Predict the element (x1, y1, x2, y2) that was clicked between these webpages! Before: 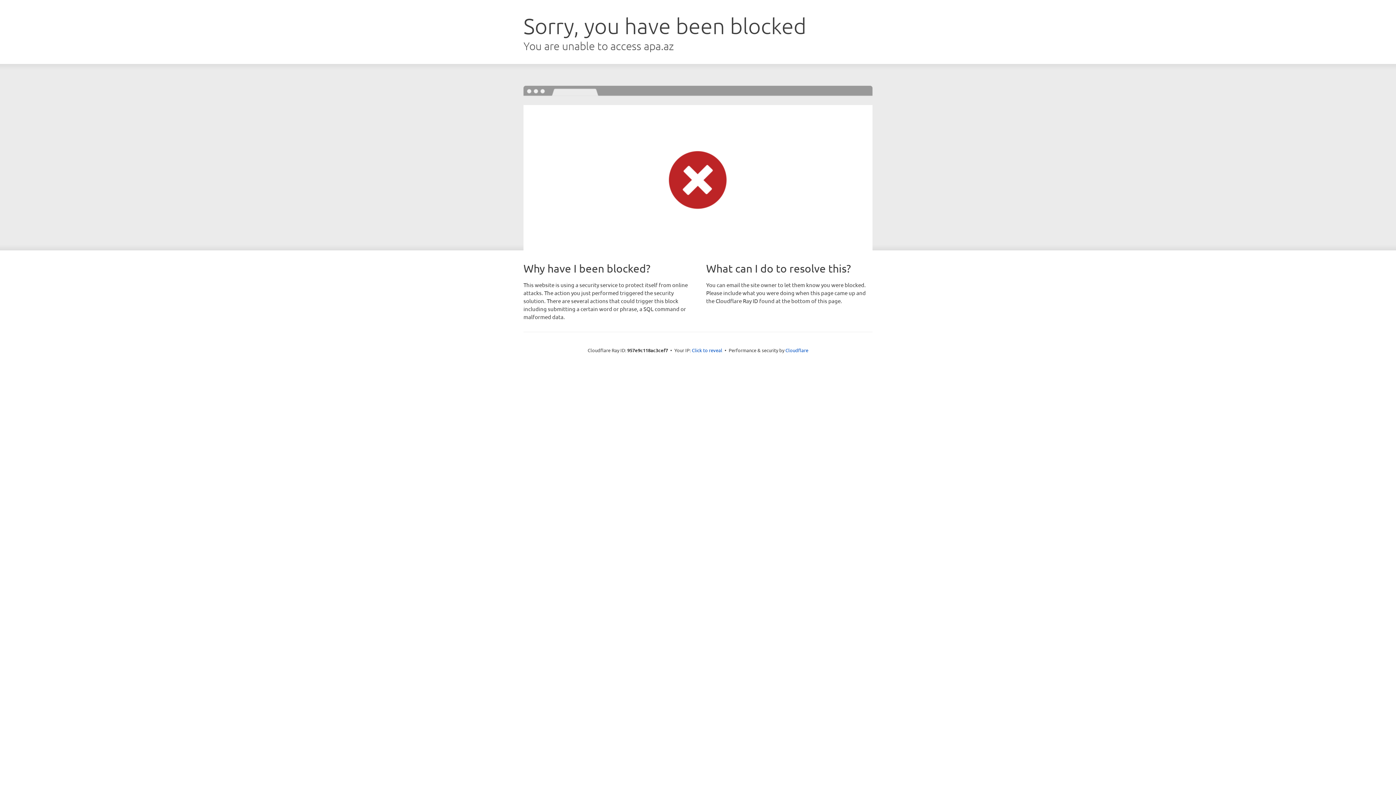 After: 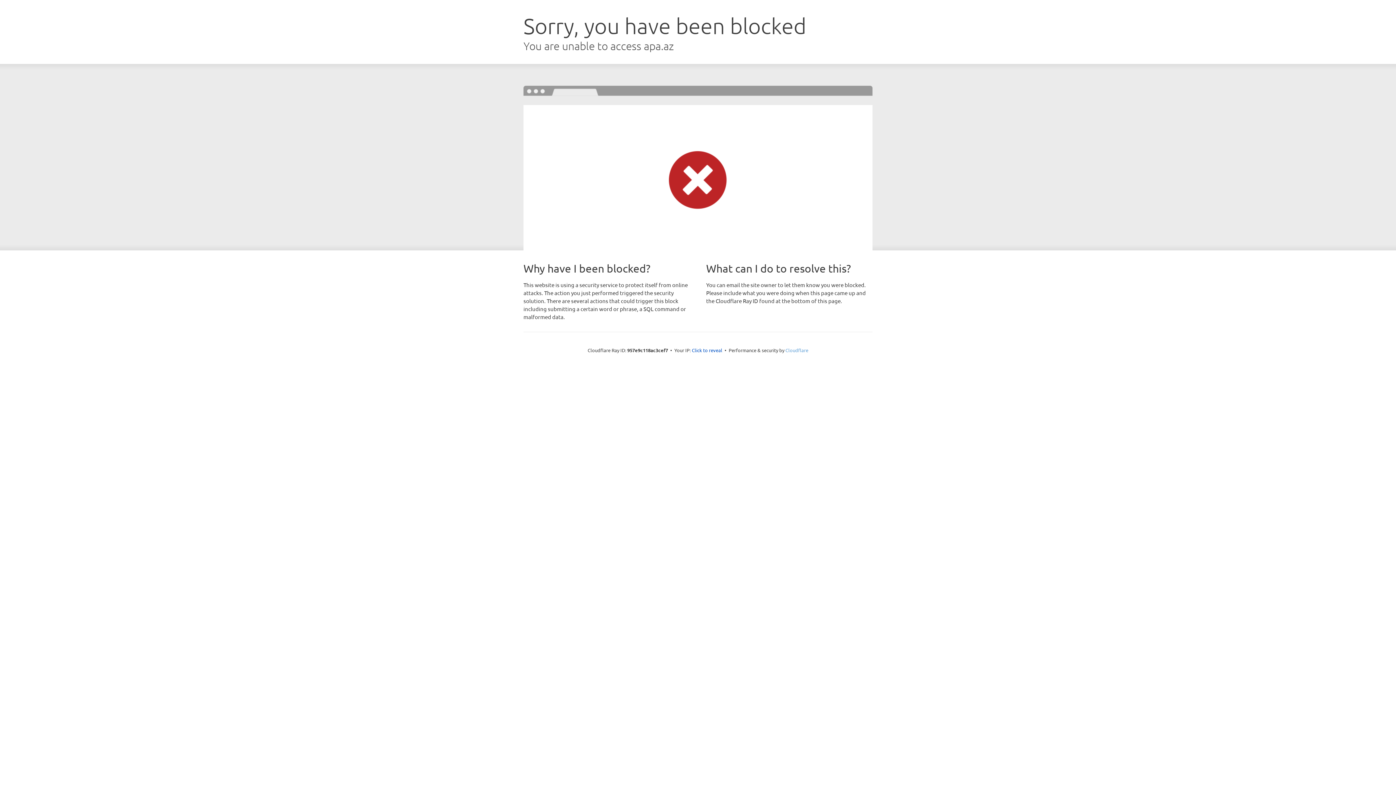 Action: bbox: (785, 347, 808, 353) label: Cloudflare